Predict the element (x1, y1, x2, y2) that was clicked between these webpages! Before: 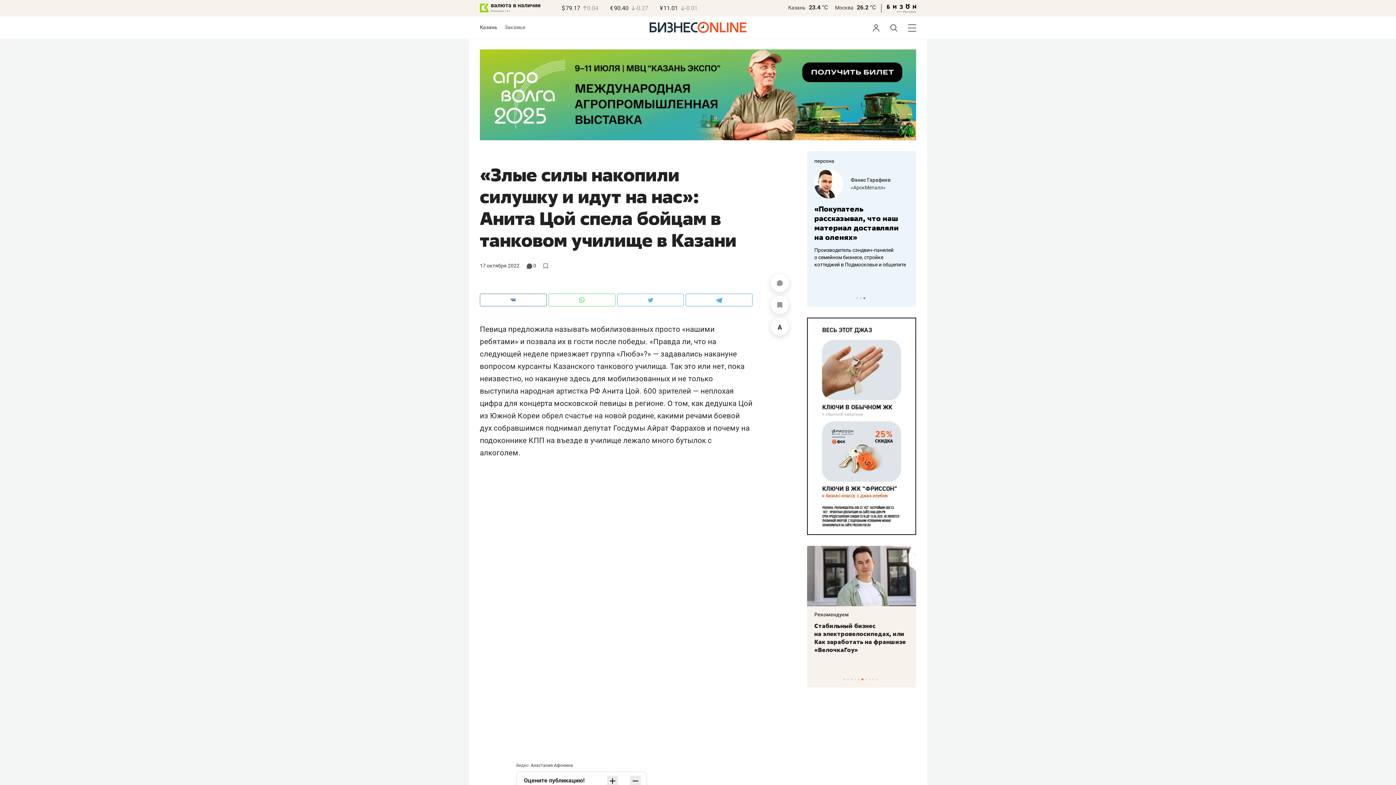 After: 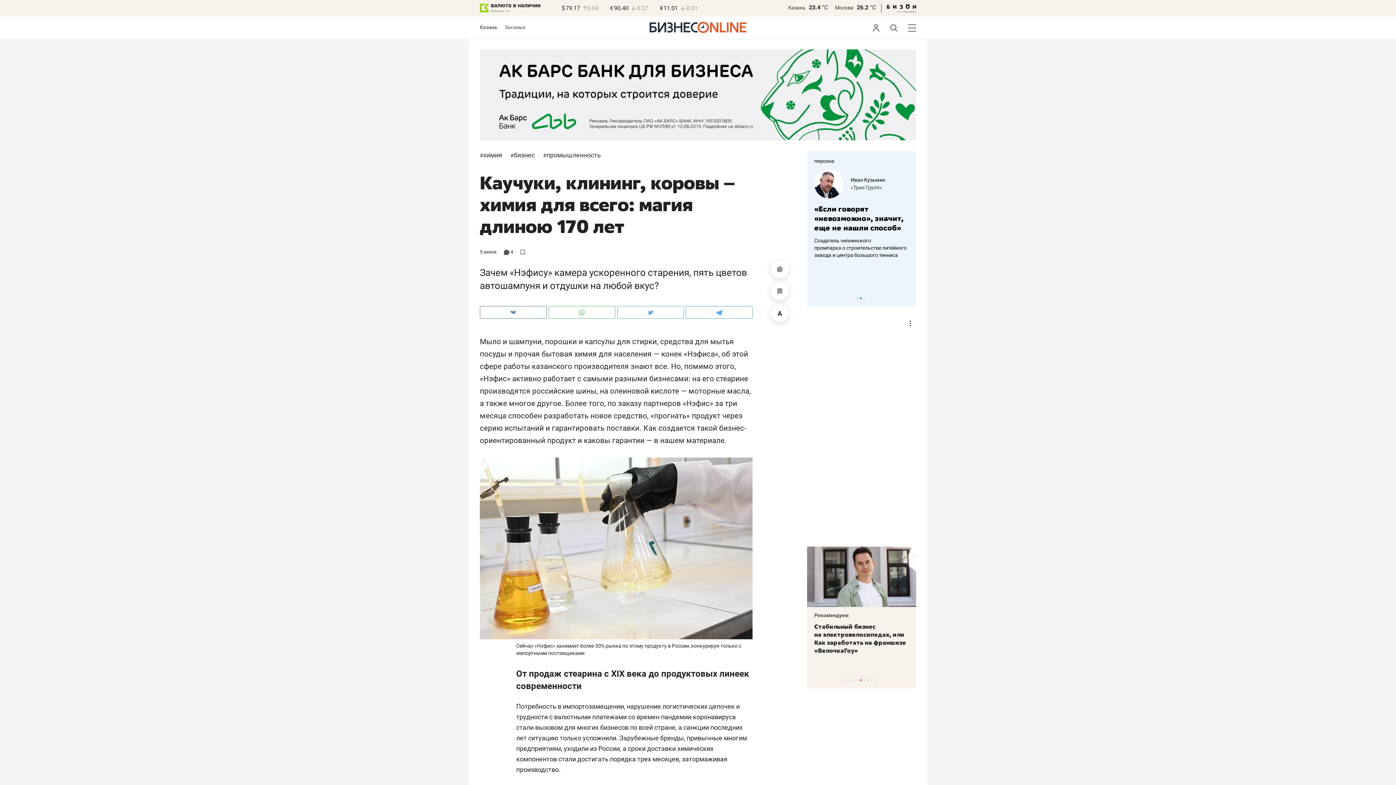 Action: bbox: (814, 622, 901, 646) label: Каучуки, клининг, коровы – химия для всего: магия длиною 170 лет